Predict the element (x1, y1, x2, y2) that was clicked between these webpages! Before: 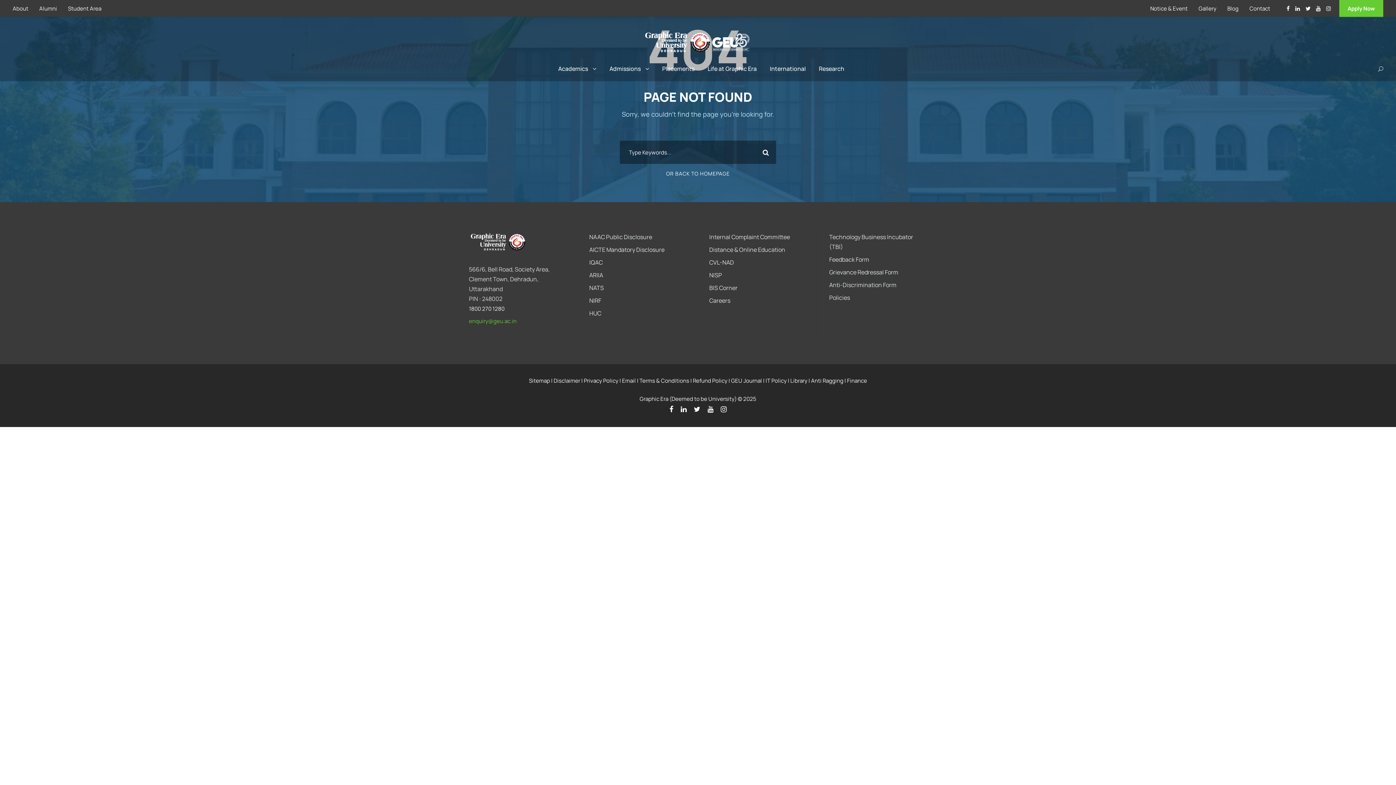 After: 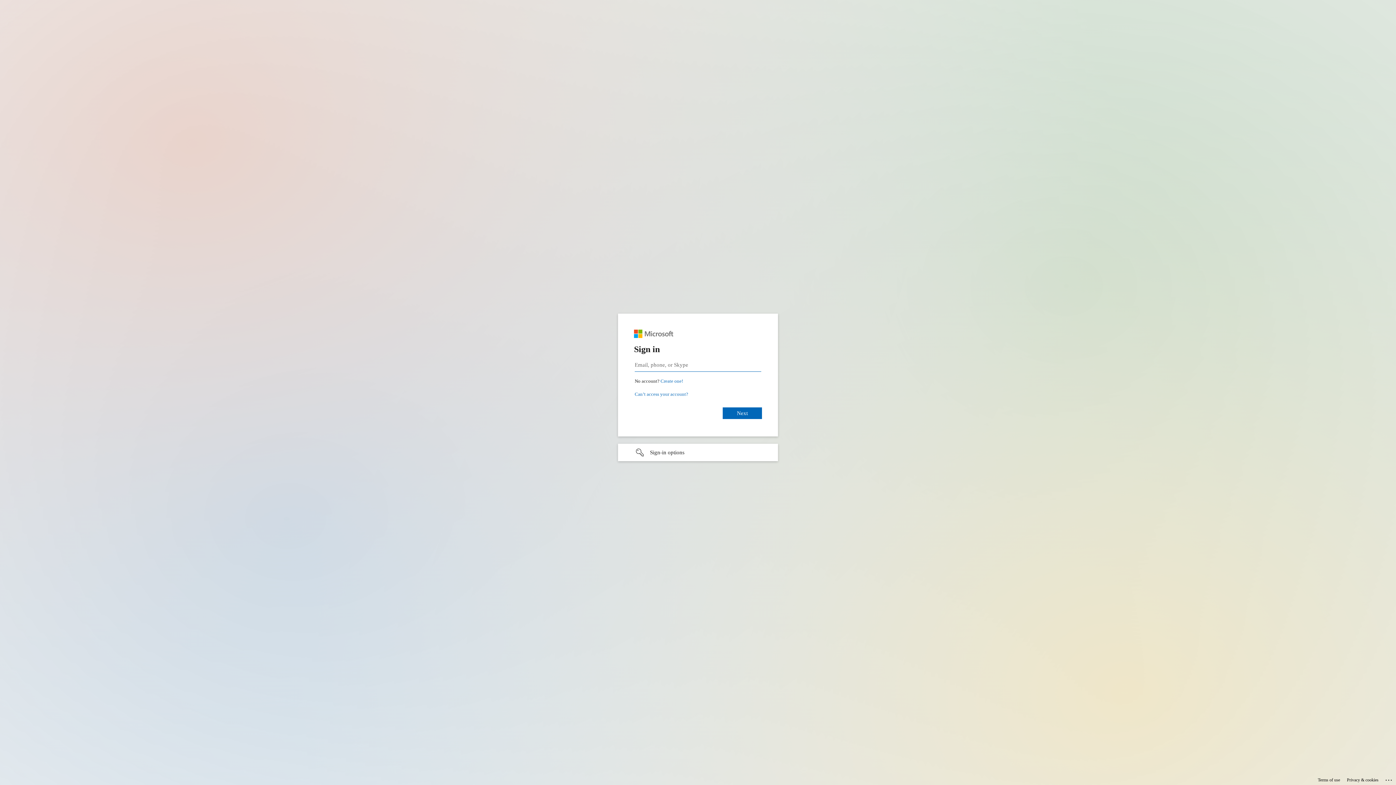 Action: label: Email bbox: (622, 377, 636, 384)